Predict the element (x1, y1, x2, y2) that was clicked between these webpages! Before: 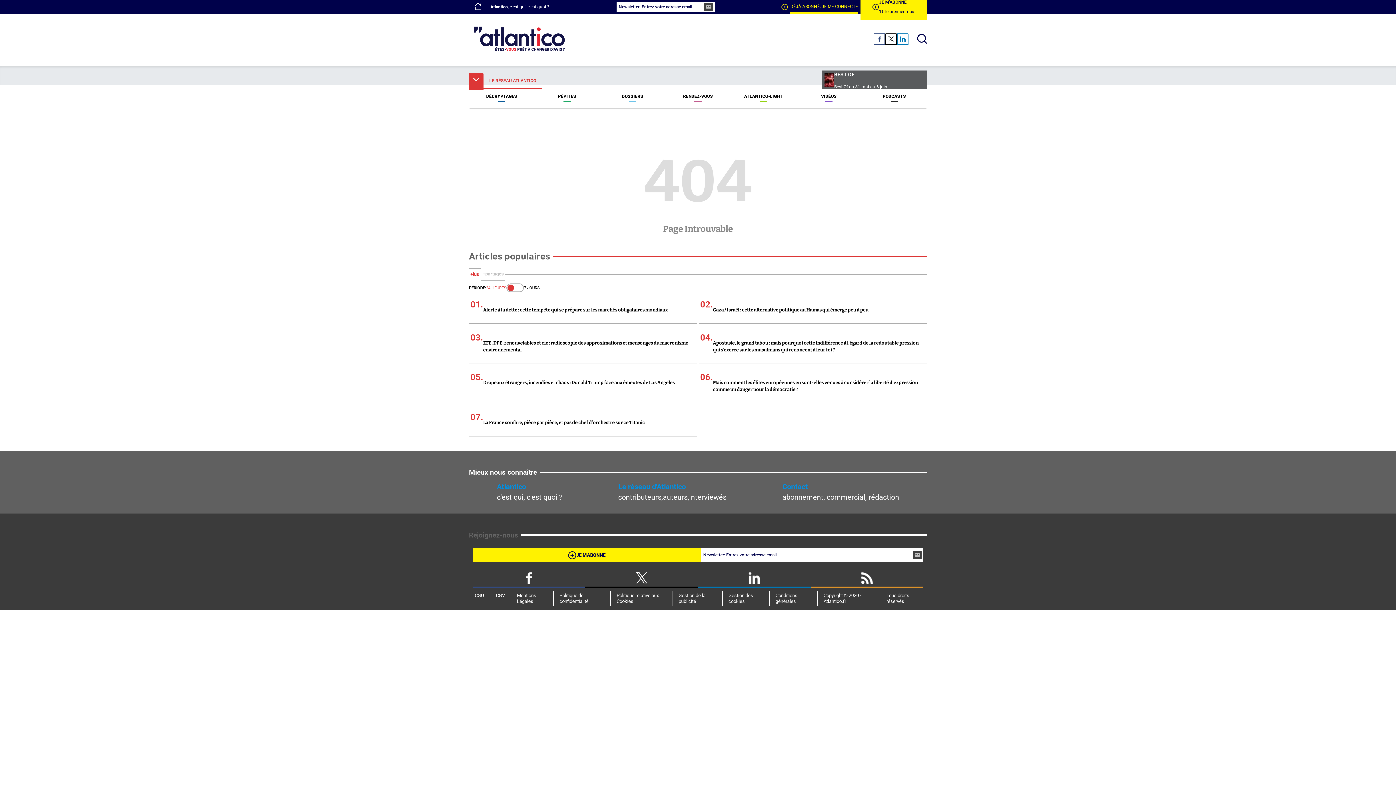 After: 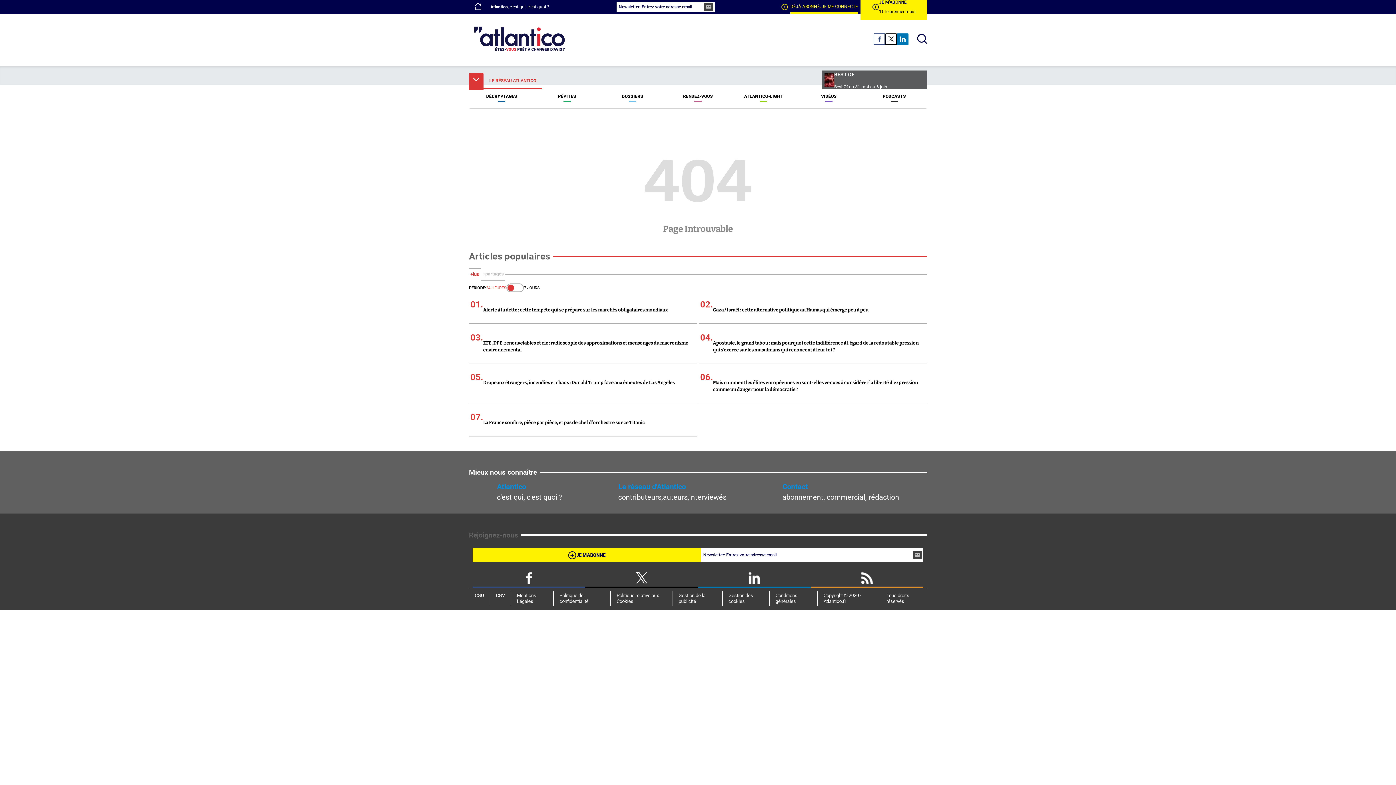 Action: bbox: (897, 33, 908, 45)